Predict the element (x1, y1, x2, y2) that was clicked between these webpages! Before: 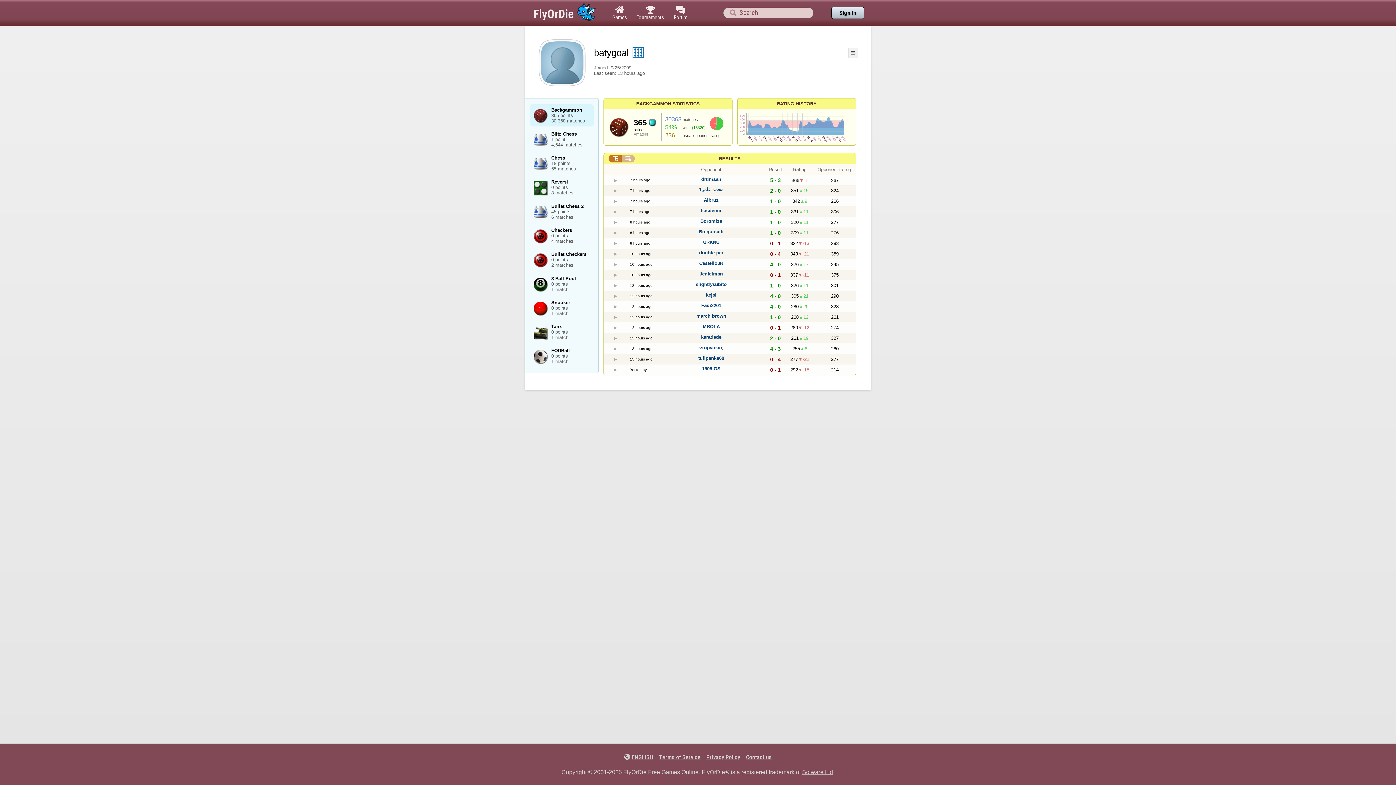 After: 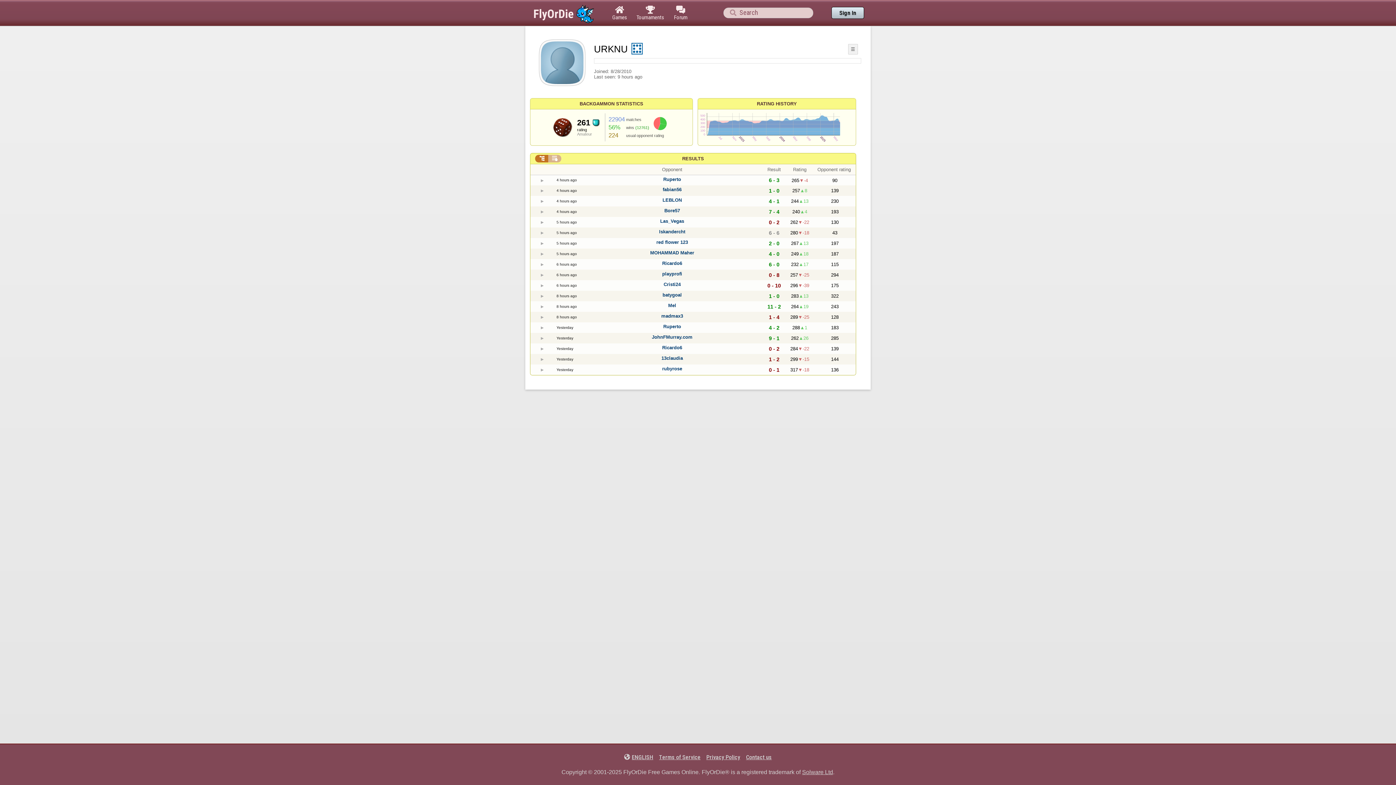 Action: bbox: (703, 239, 719, 244) label: URKNU